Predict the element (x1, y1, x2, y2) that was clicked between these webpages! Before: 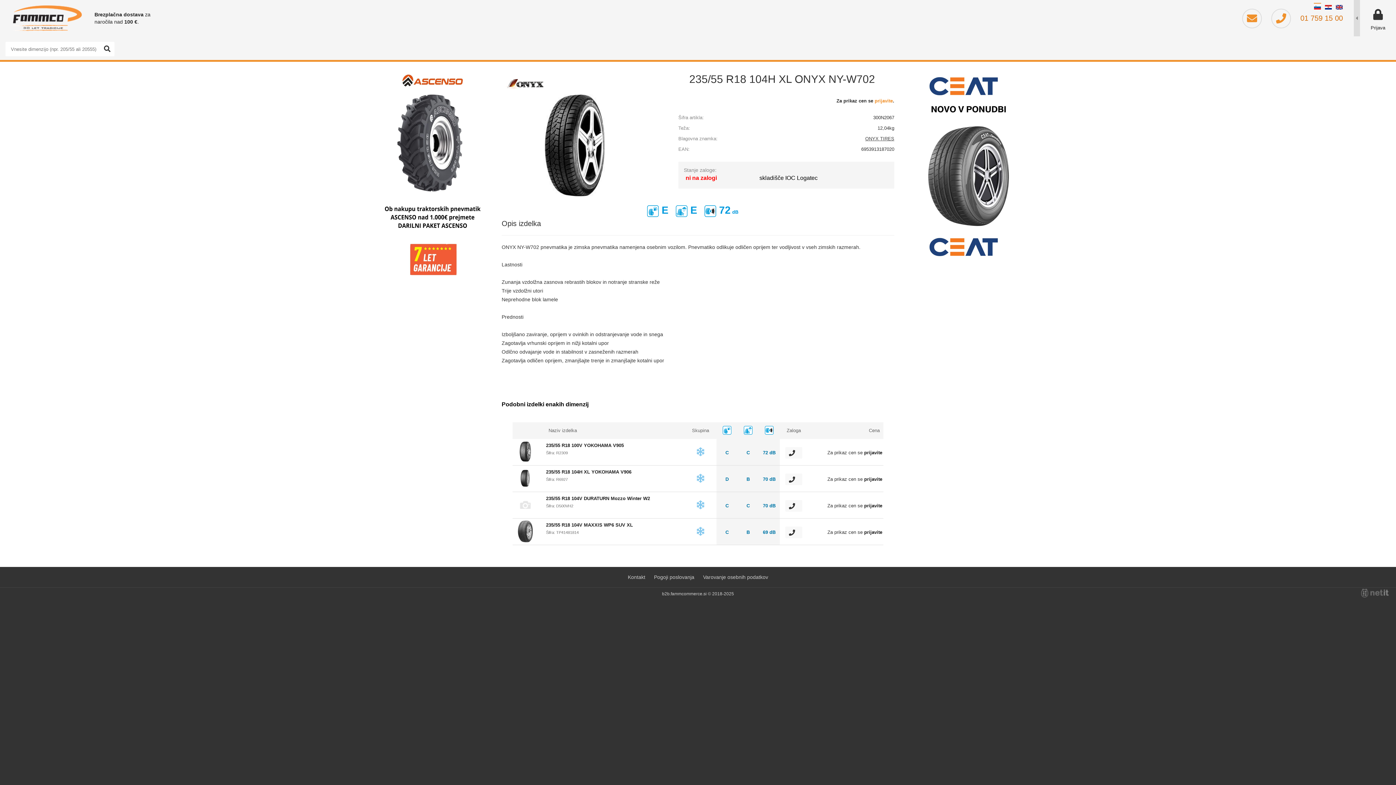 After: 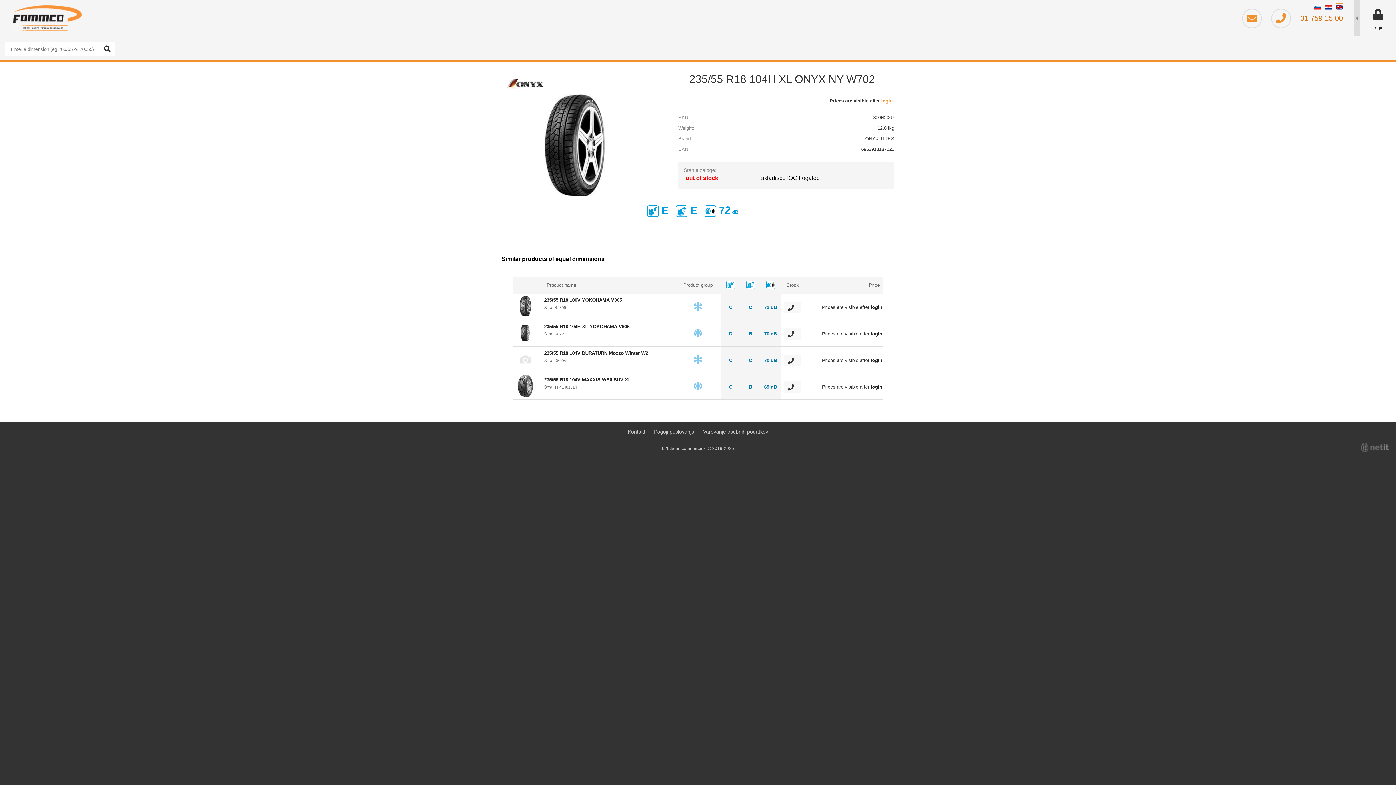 Action: bbox: (1336, 0, 1343, 14) label: EN